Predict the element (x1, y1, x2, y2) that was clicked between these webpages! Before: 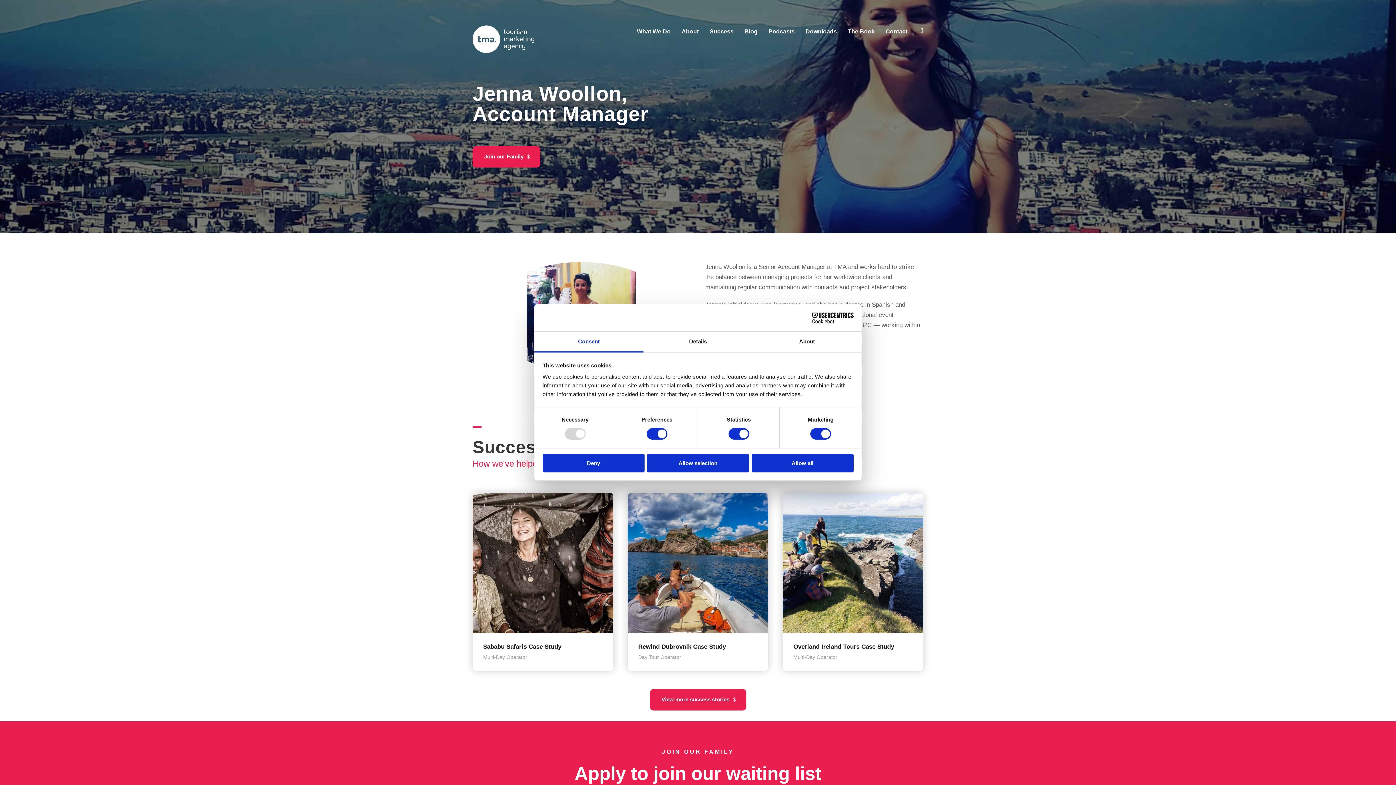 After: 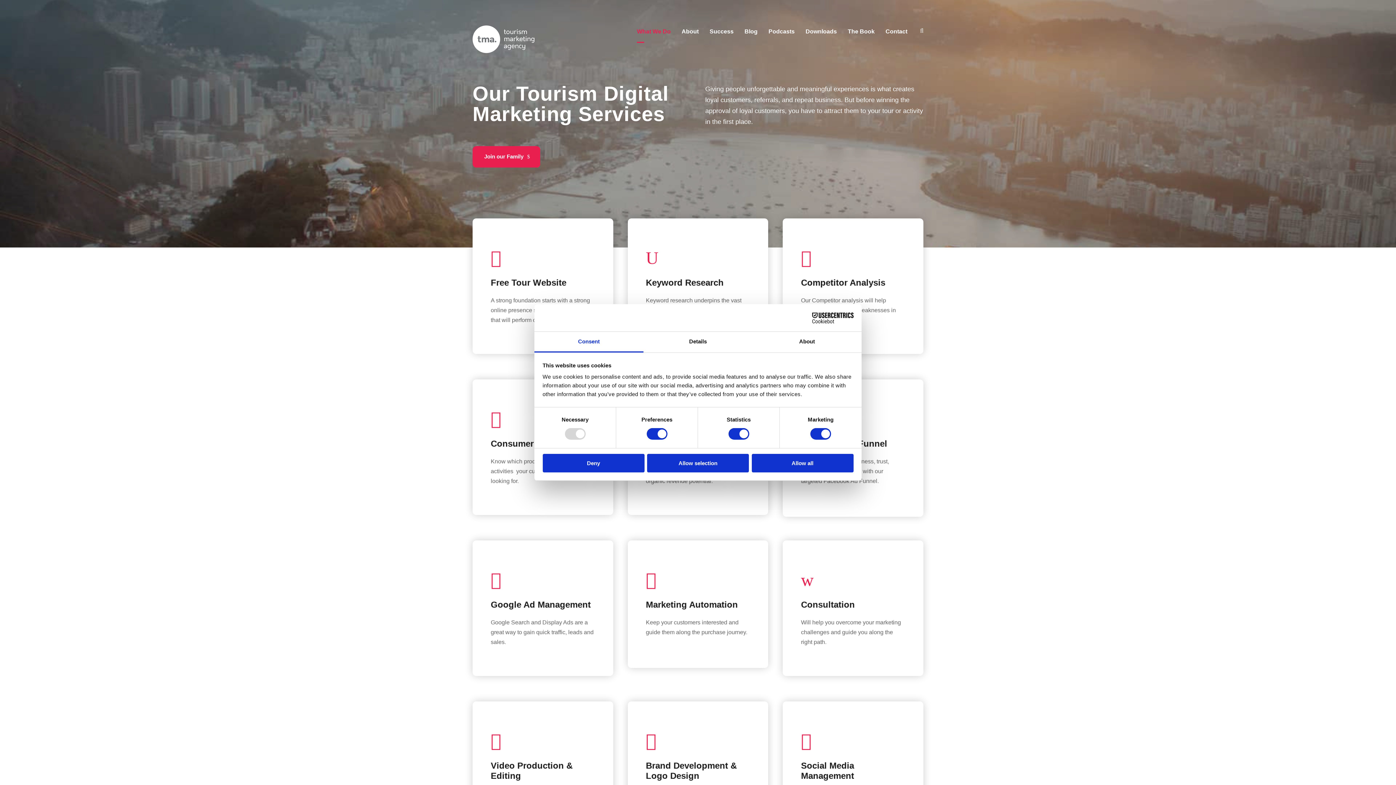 Action: label: What We Do bbox: (637, 26, 670, 42)